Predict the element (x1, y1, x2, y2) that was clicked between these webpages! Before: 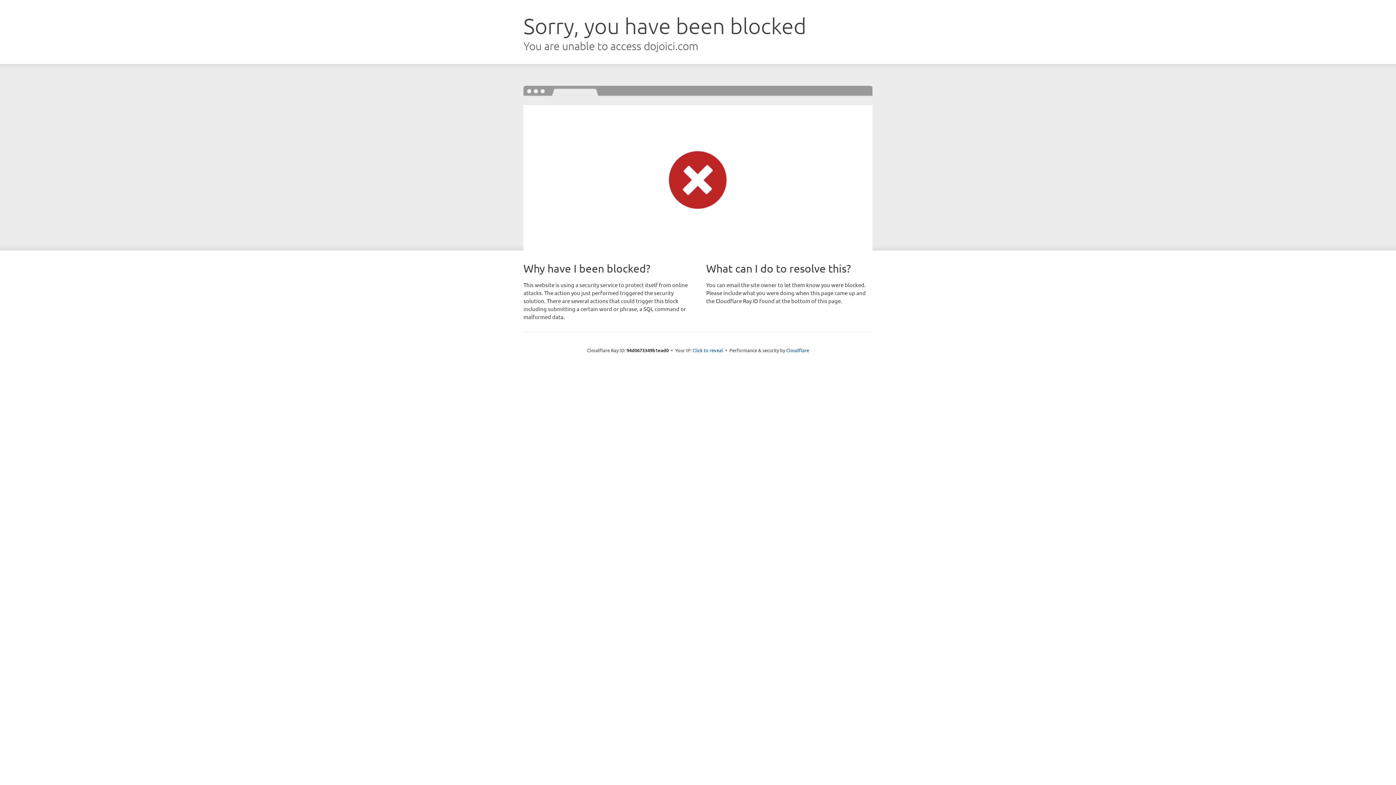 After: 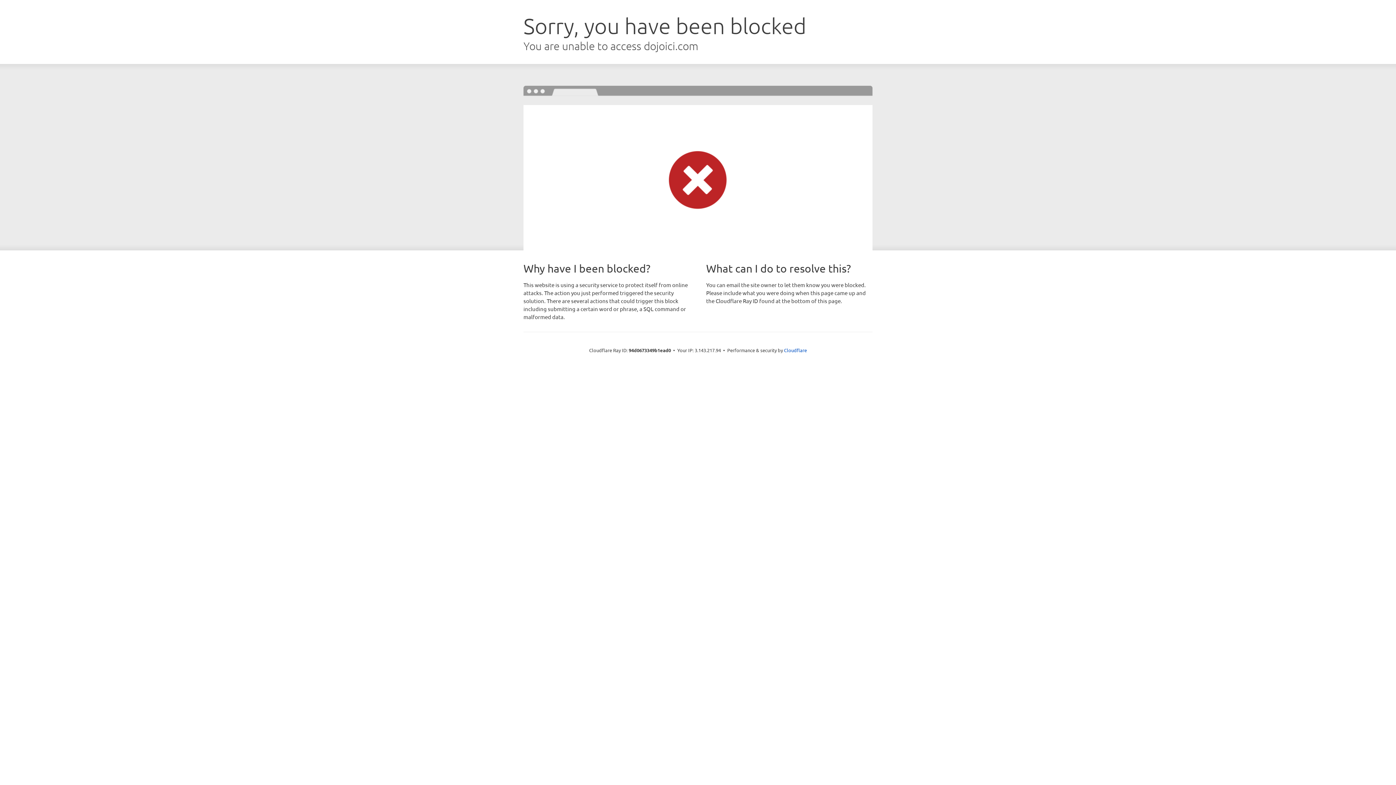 Action: bbox: (692, 346, 723, 353) label: Click to reveal